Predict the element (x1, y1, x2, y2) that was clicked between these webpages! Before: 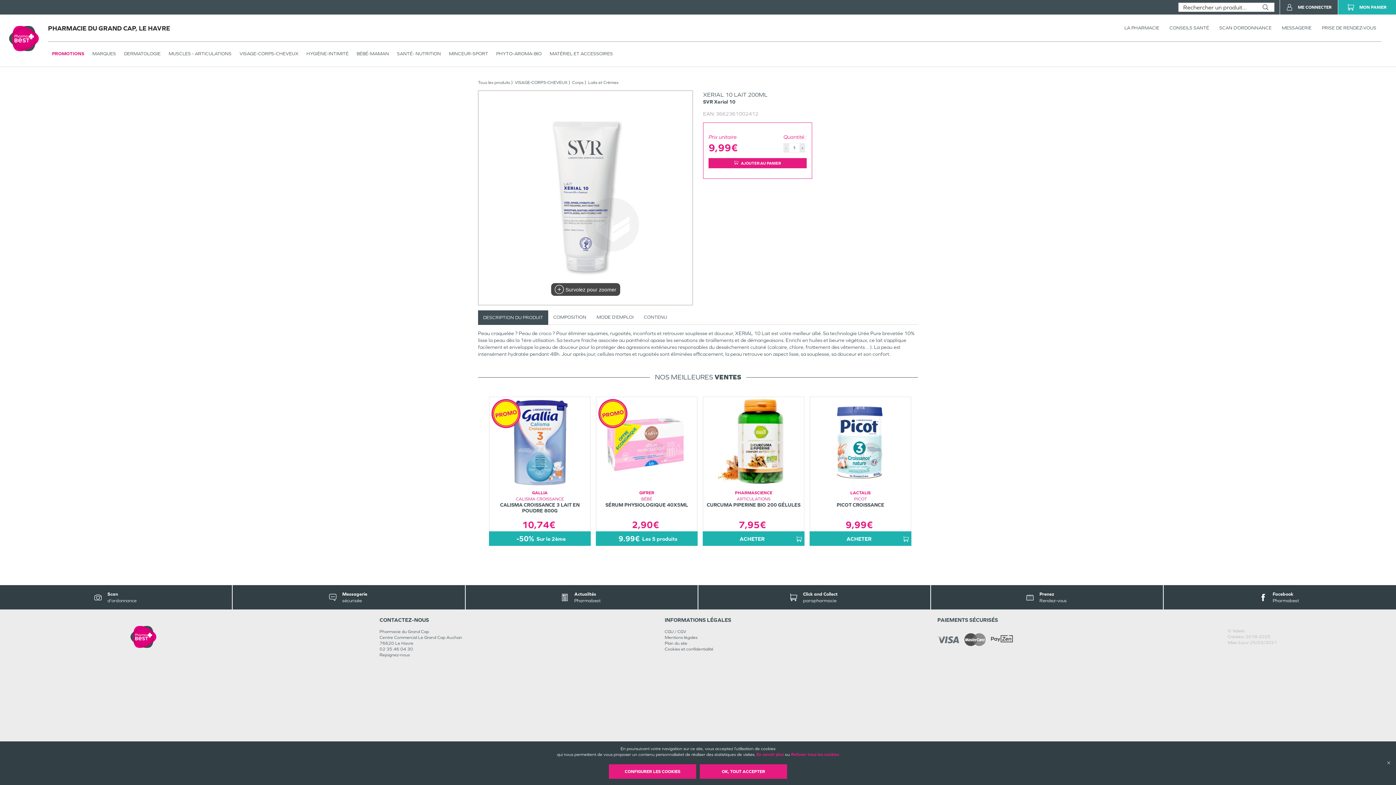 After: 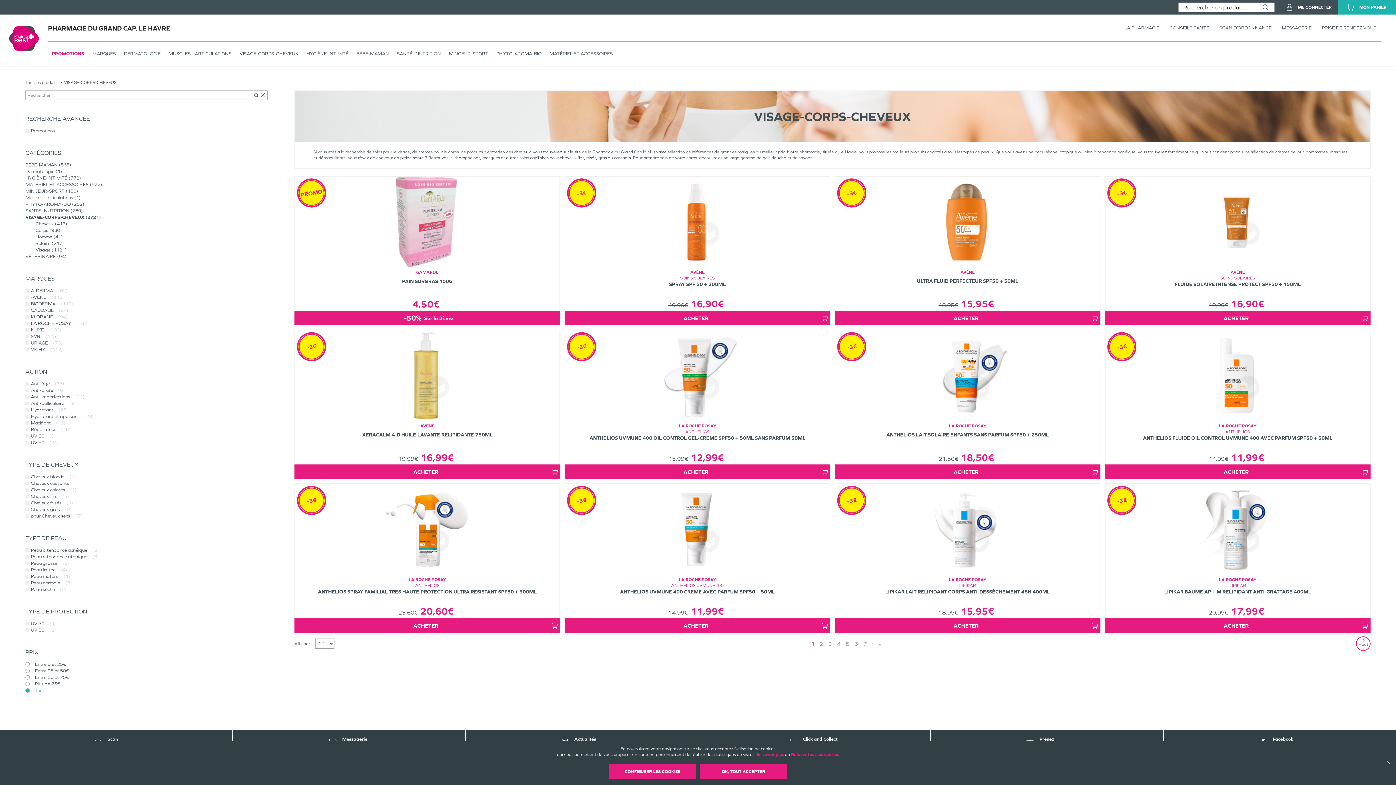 Action: label: VISAGE-CORPS-CHEVEUX bbox: (514, 80, 570, 85)